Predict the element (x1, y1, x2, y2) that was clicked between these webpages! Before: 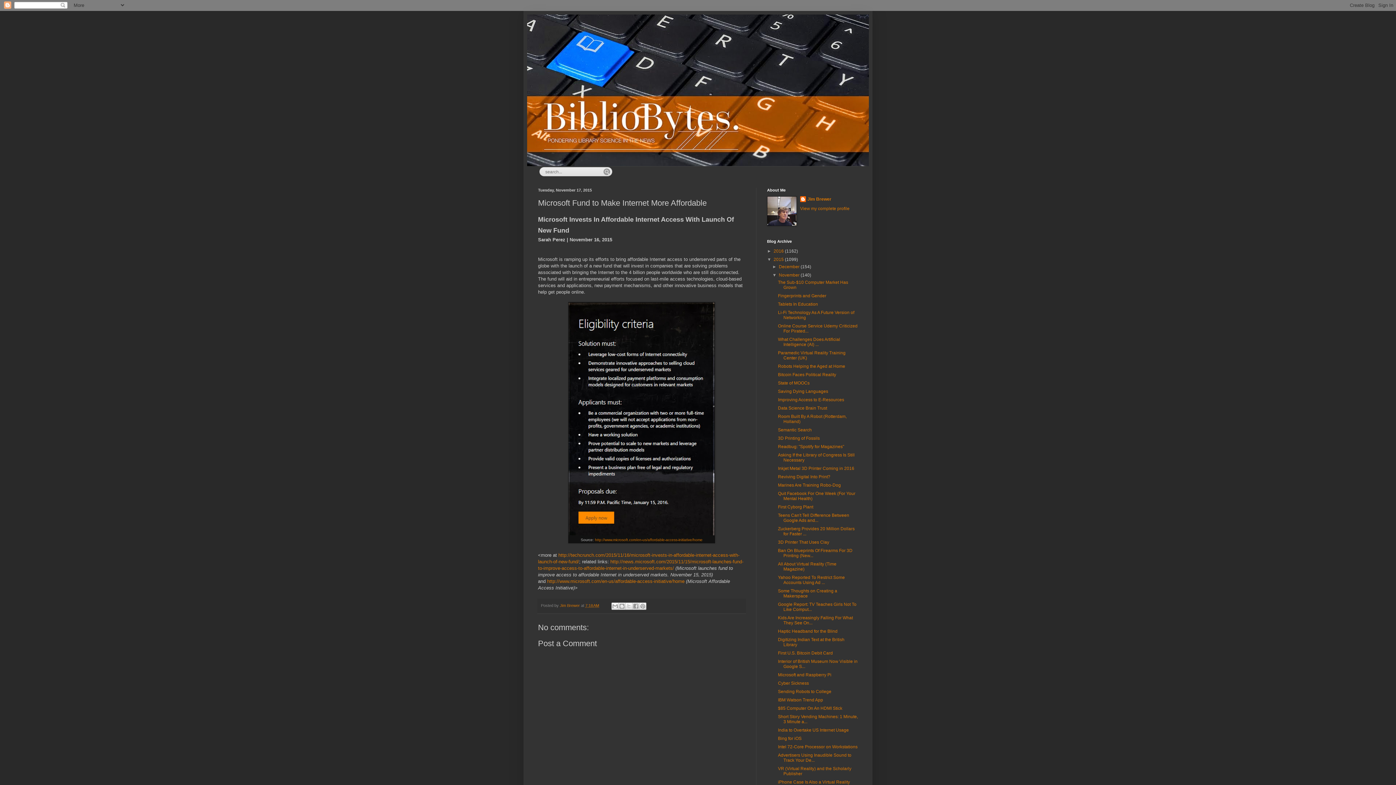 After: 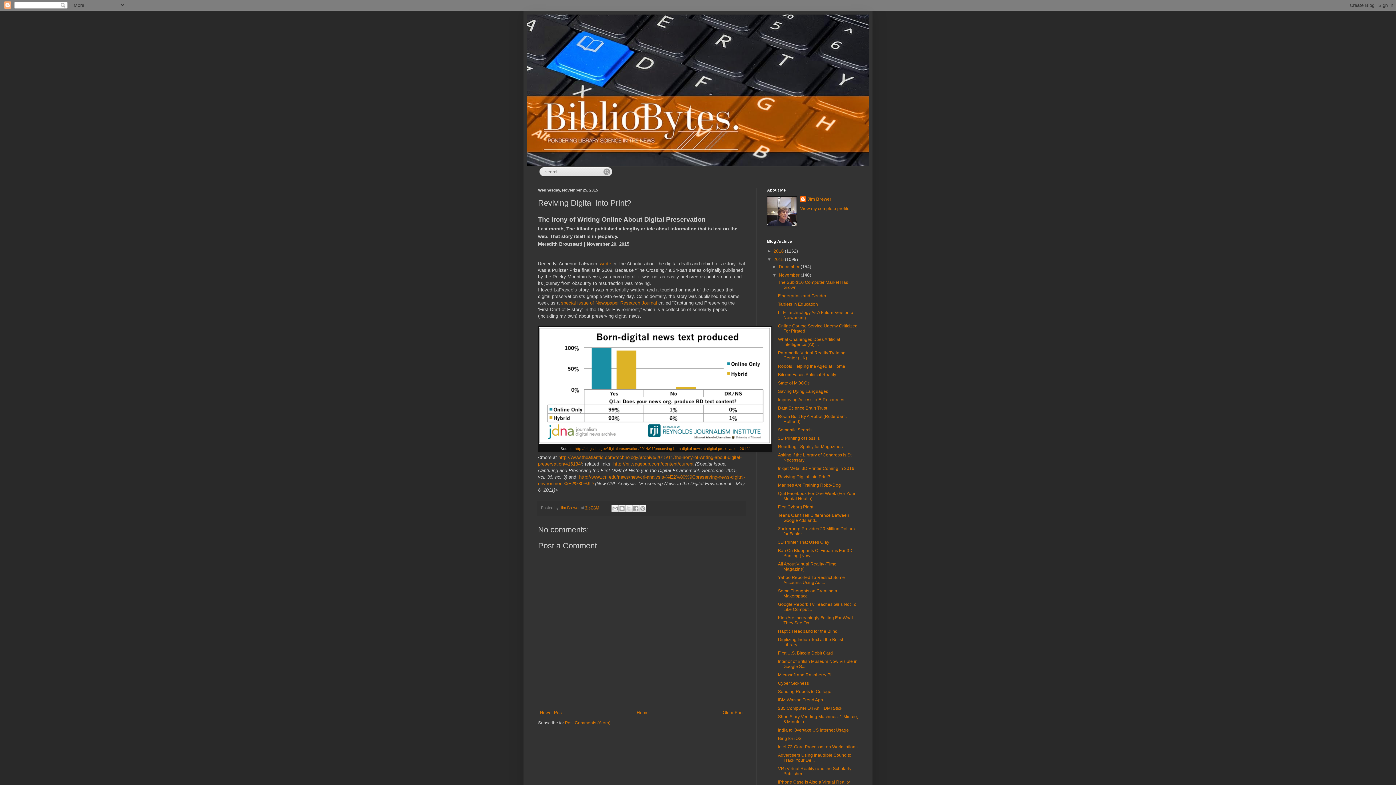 Action: bbox: (778, 474, 830, 479) label: Reviving Digital Into Print?